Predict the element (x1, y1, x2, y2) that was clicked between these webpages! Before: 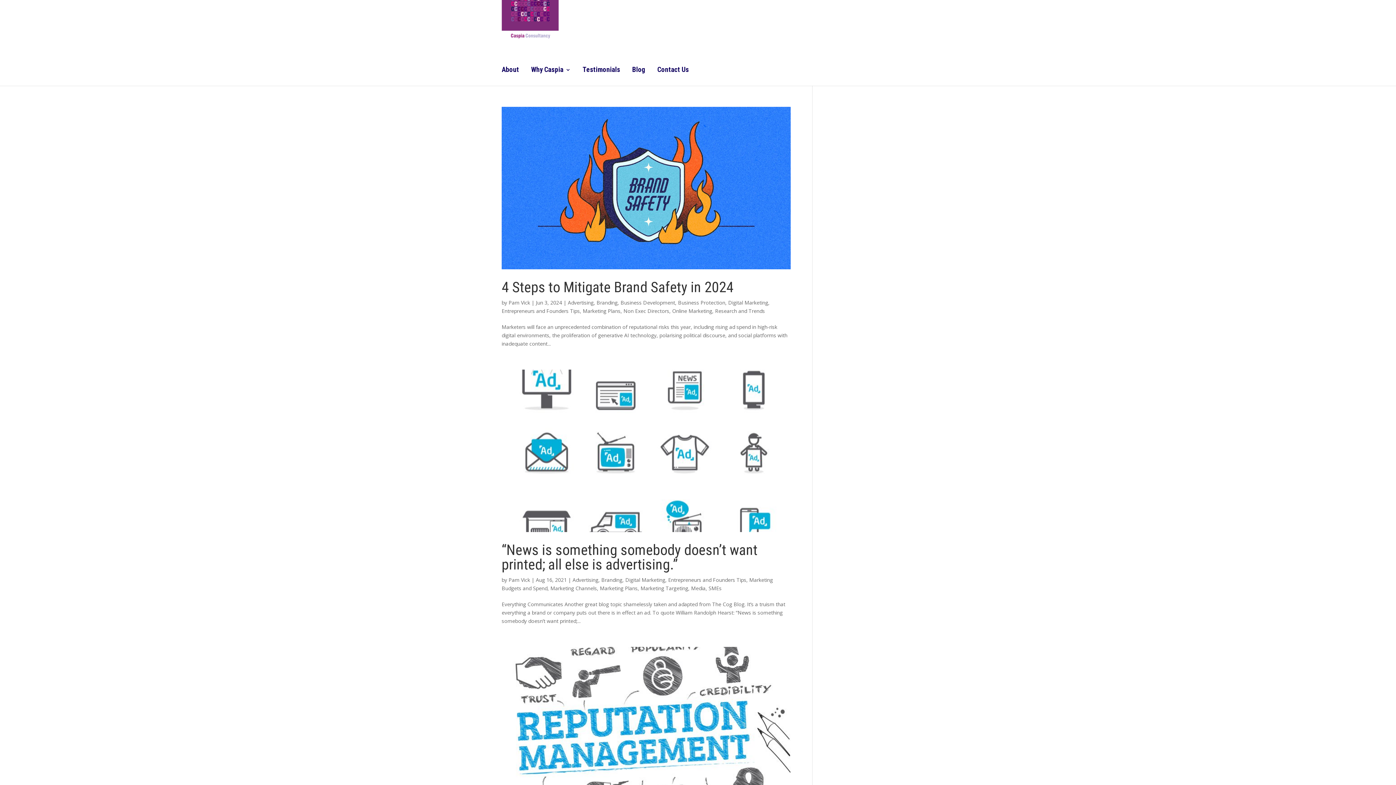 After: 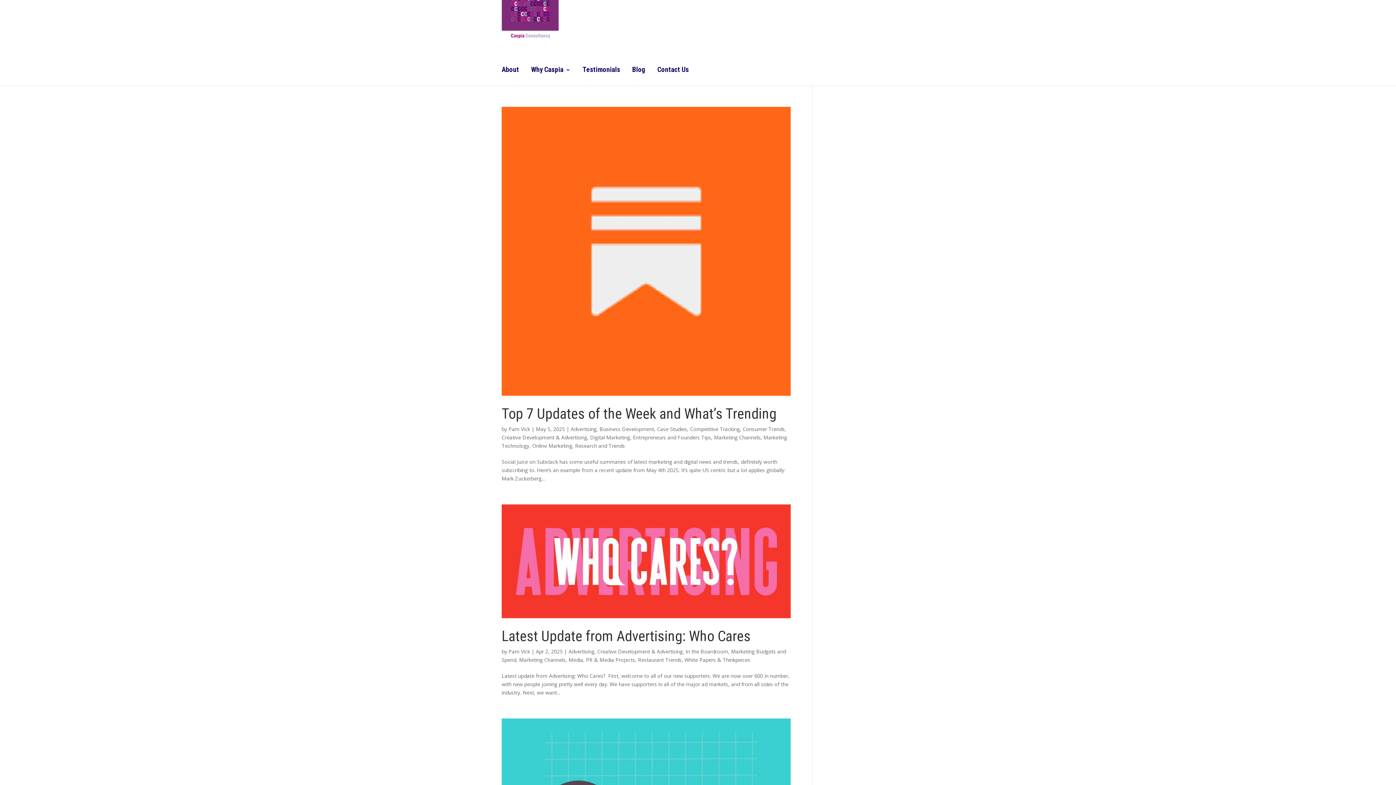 Action: bbox: (508, 299, 530, 306) label: Pam Vick